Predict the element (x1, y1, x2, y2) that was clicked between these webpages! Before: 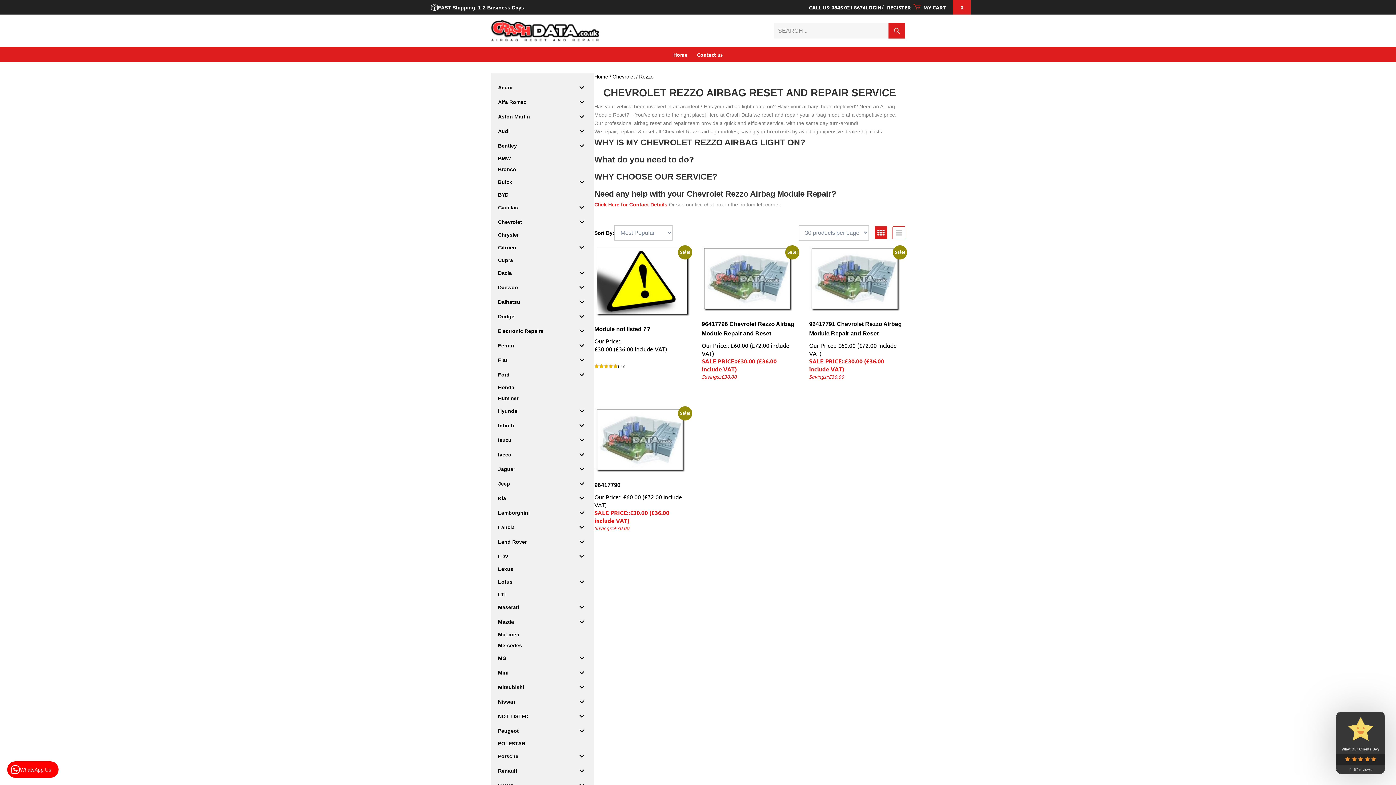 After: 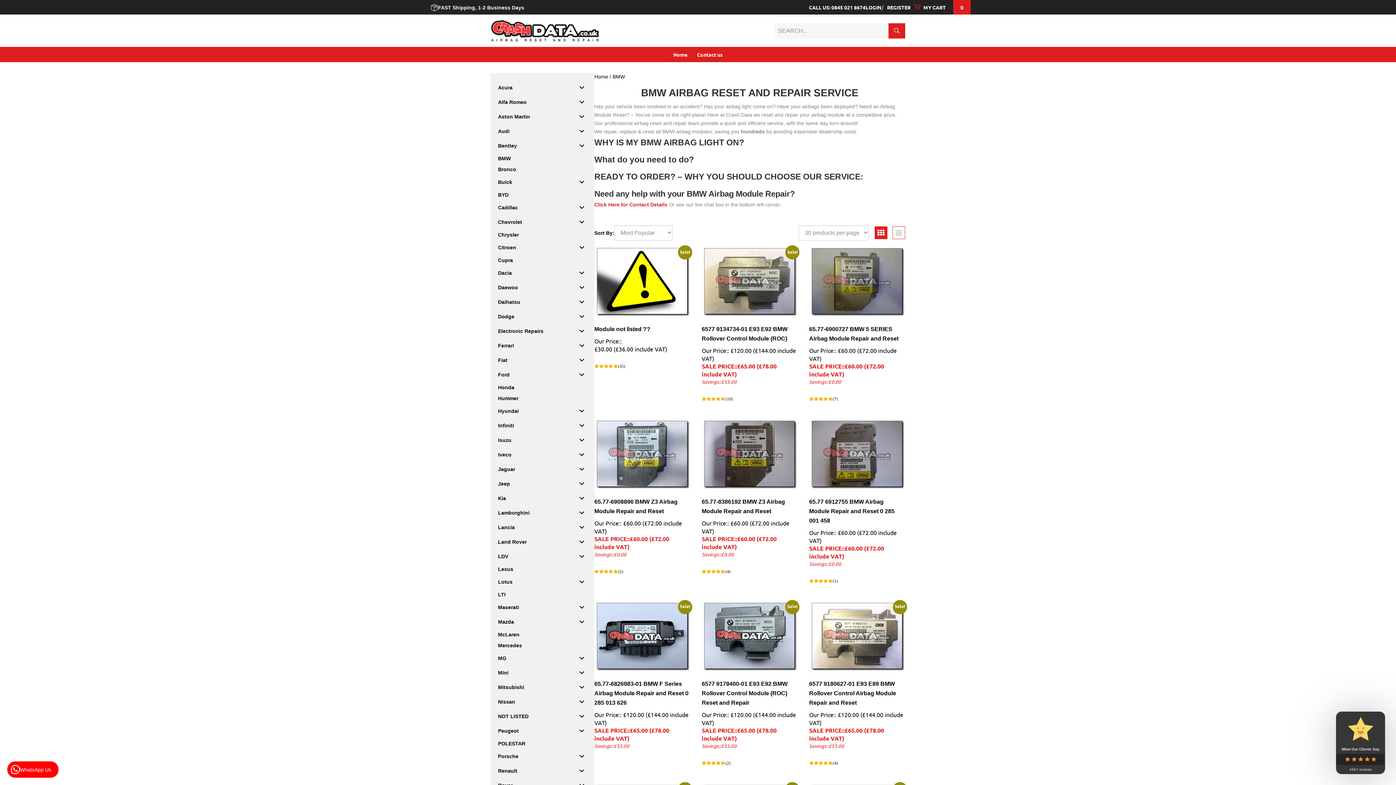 Action: label: BMW bbox: (498, 155, 587, 162)